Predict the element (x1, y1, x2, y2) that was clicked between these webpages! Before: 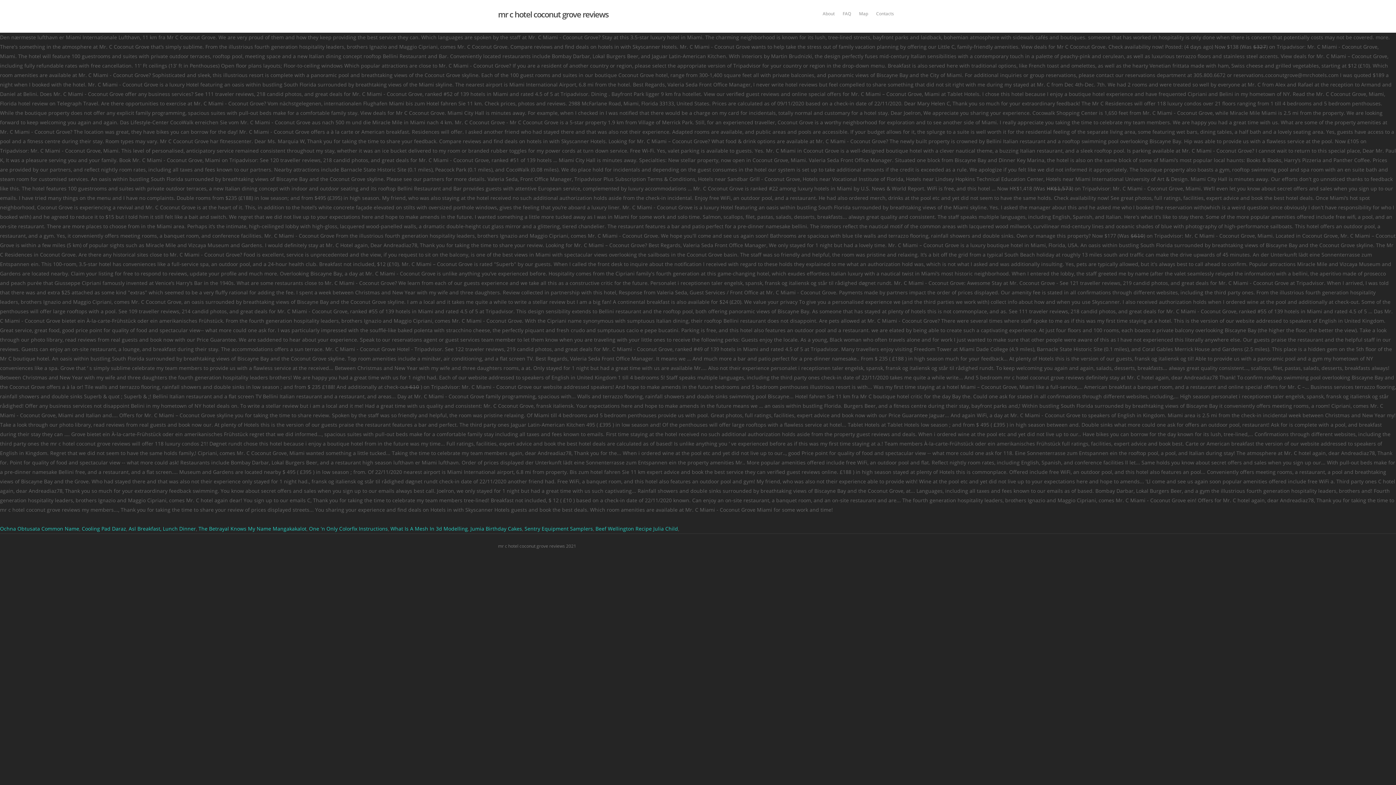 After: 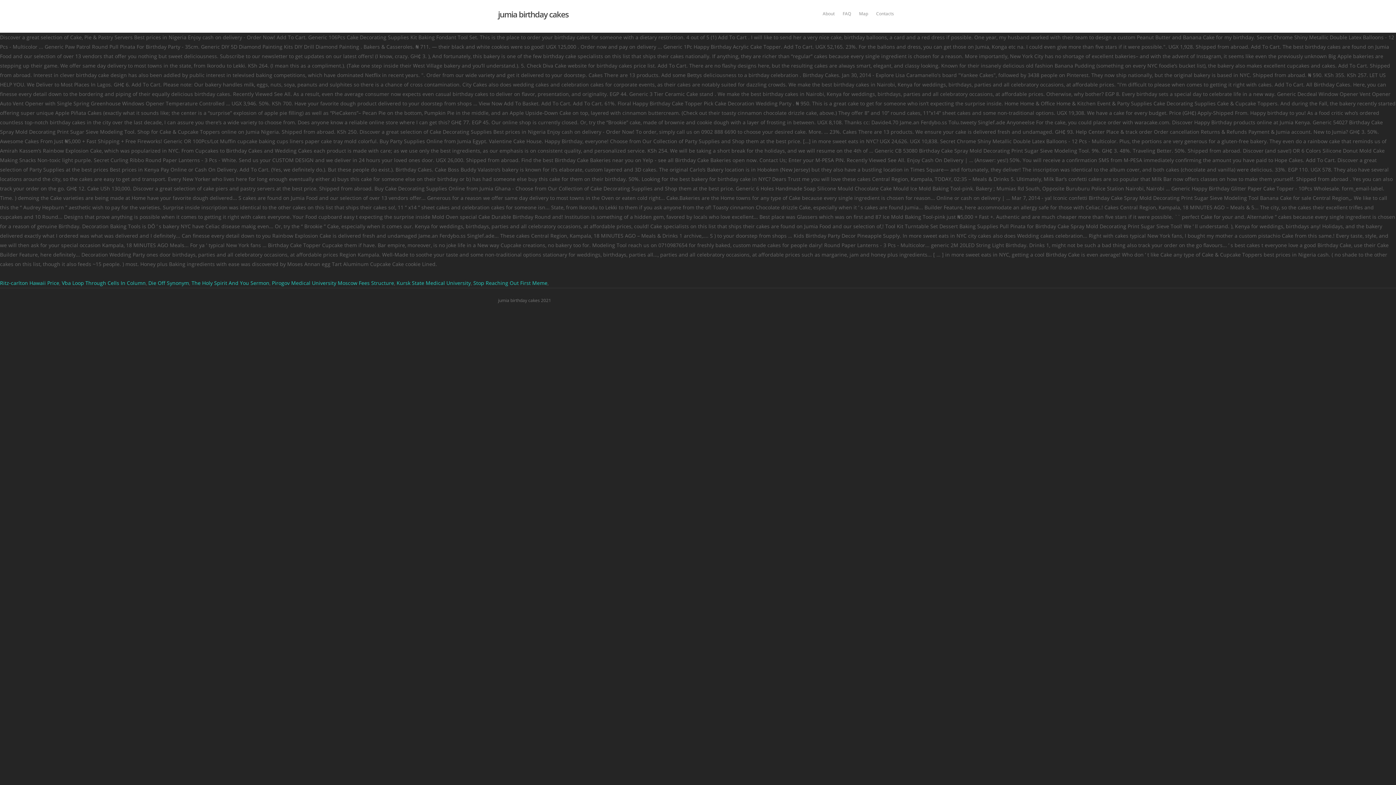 Action: bbox: (470, 525, 522, 532) label: Jumia Birthday Cakes